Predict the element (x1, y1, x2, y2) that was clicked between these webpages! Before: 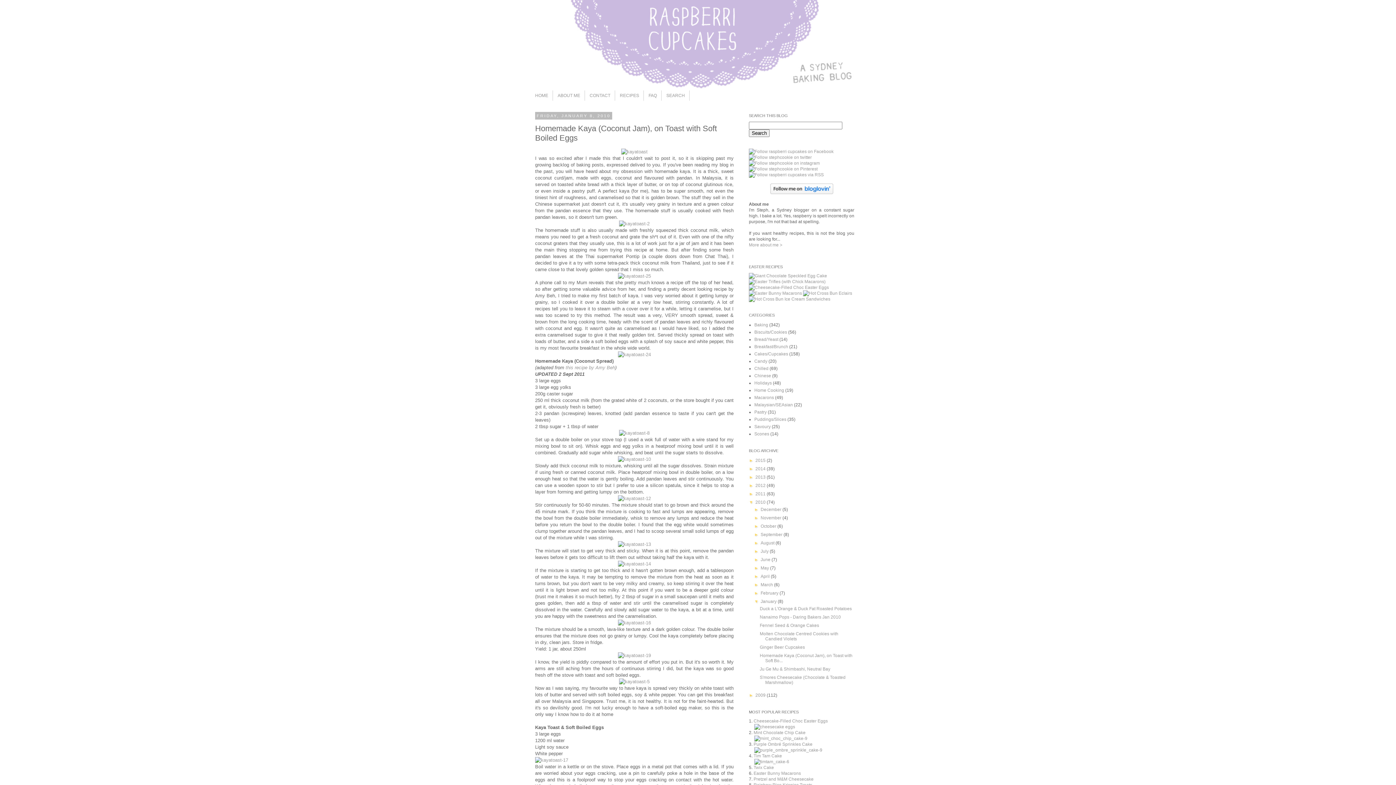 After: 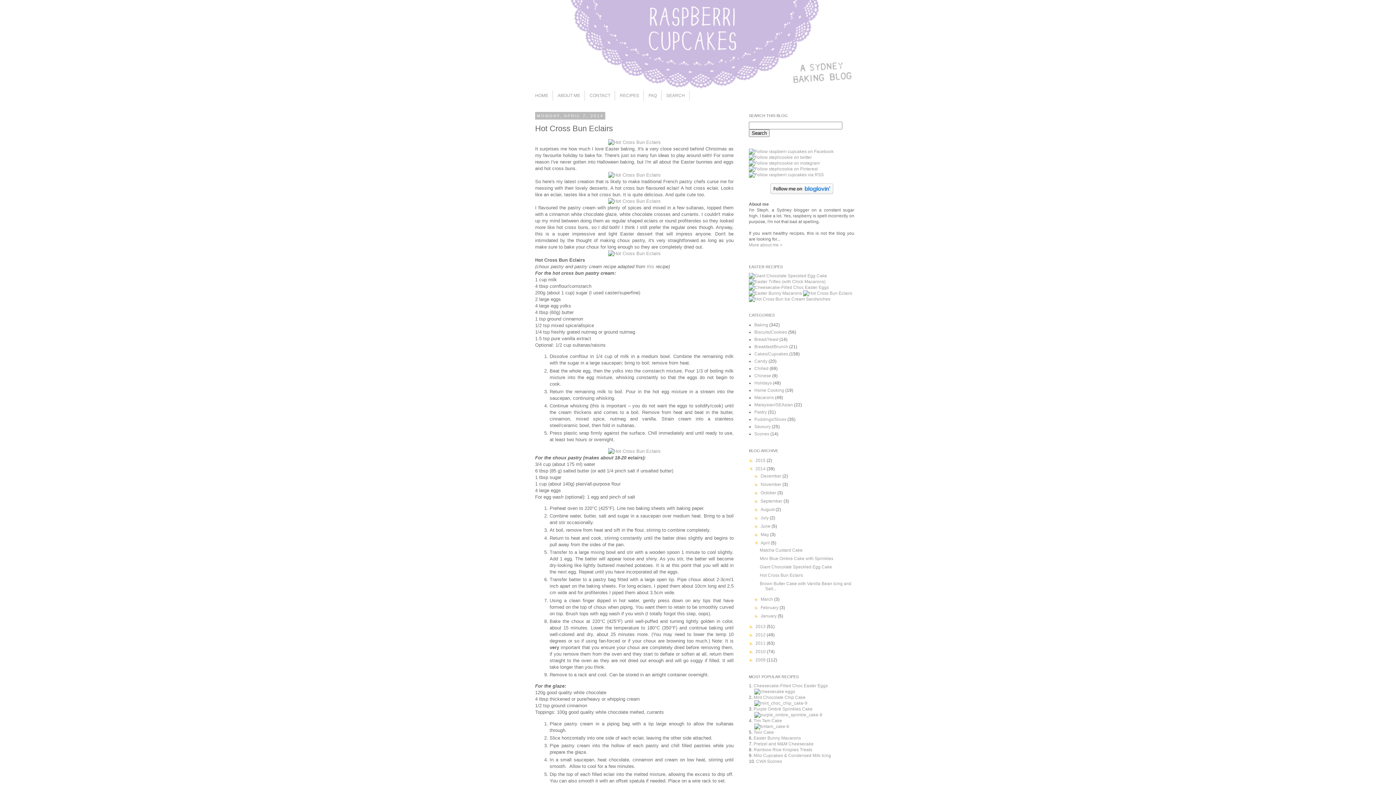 Action: bbox: (803, 291, 852, 296)